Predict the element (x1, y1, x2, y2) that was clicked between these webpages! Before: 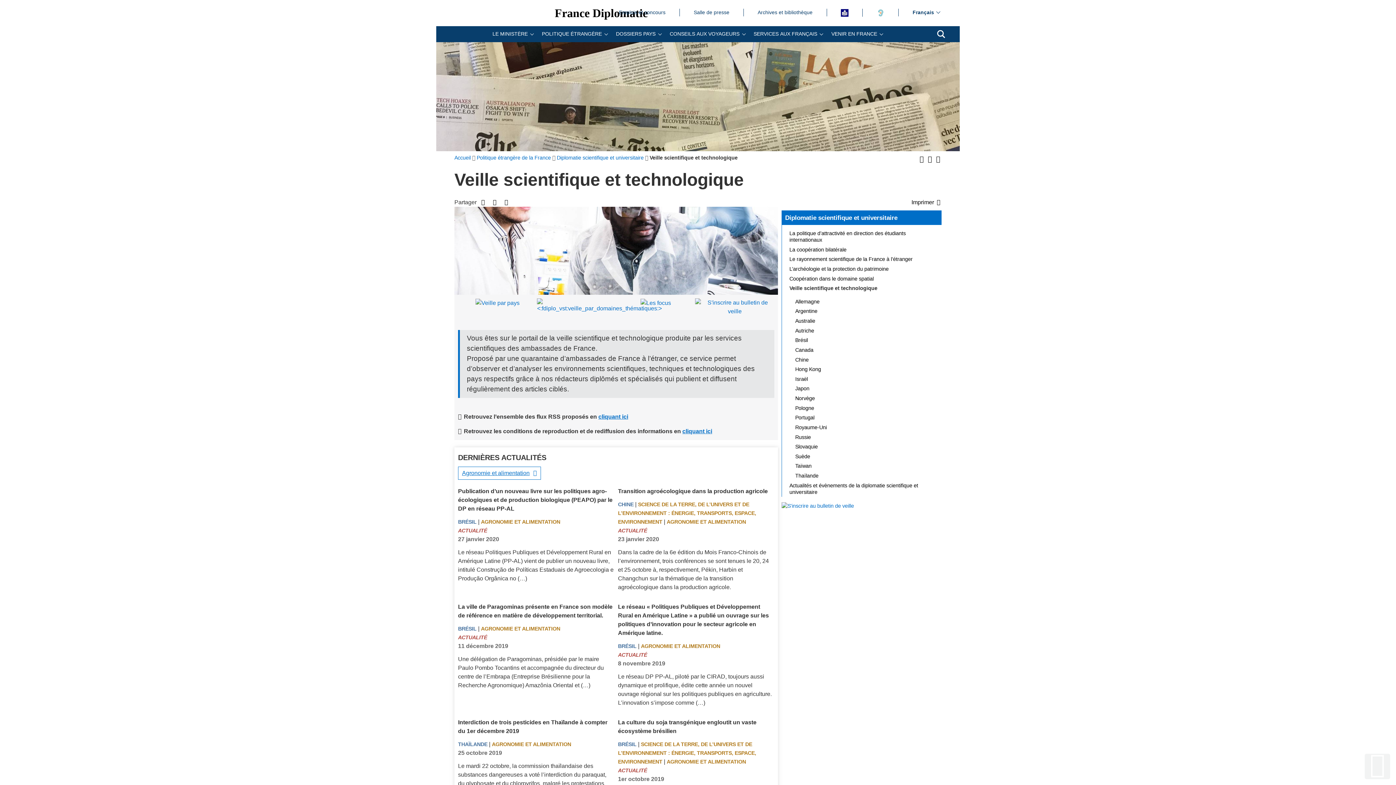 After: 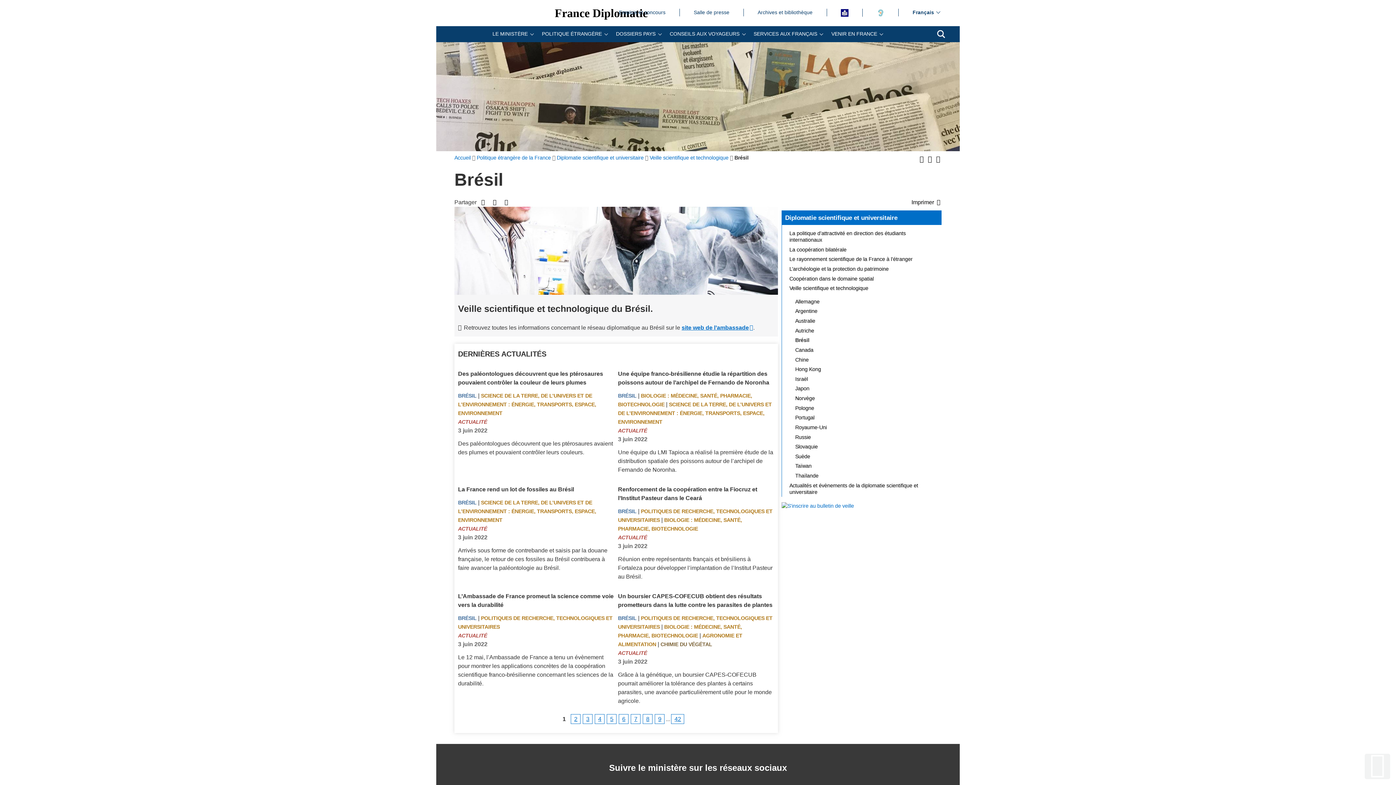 Action: label: BRÉSIL bbox: (458, 626, 476, 632)